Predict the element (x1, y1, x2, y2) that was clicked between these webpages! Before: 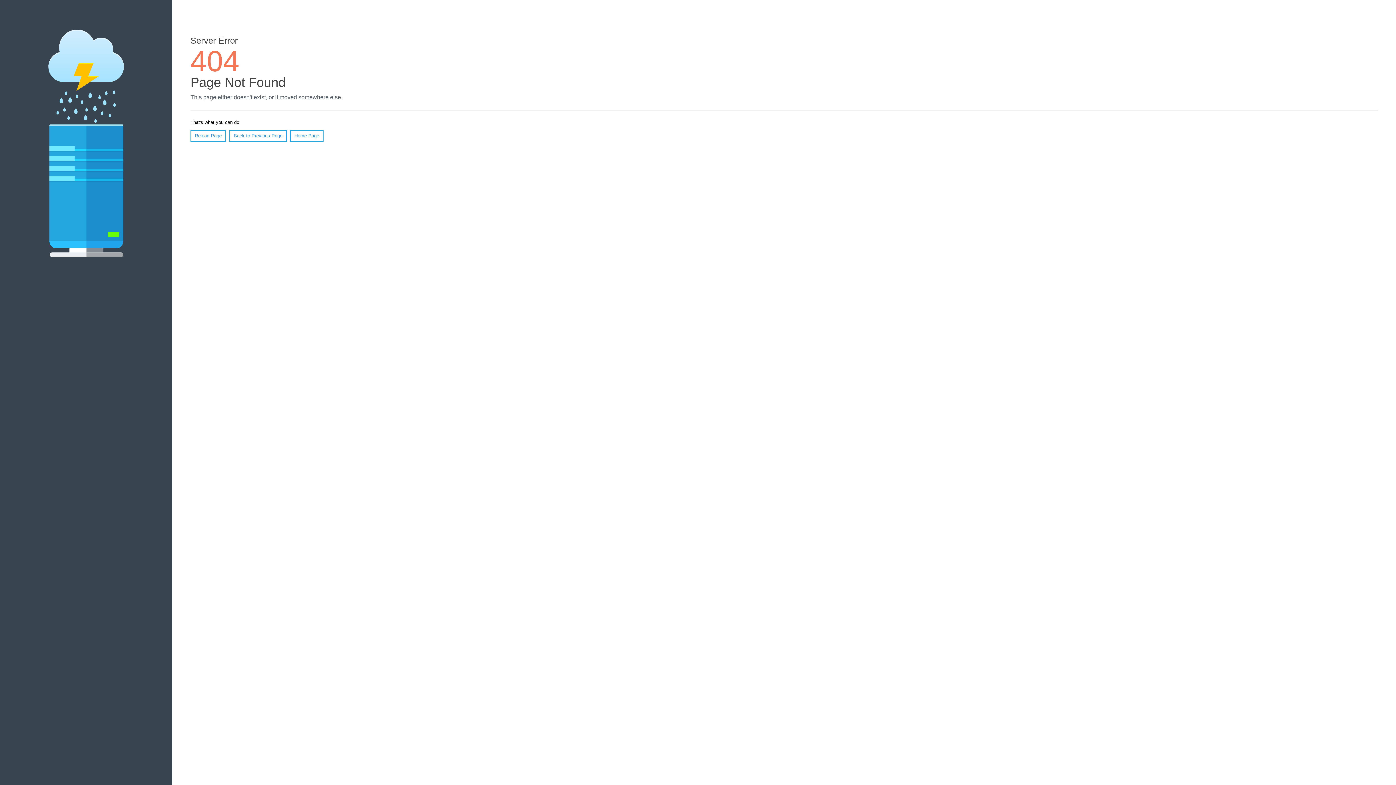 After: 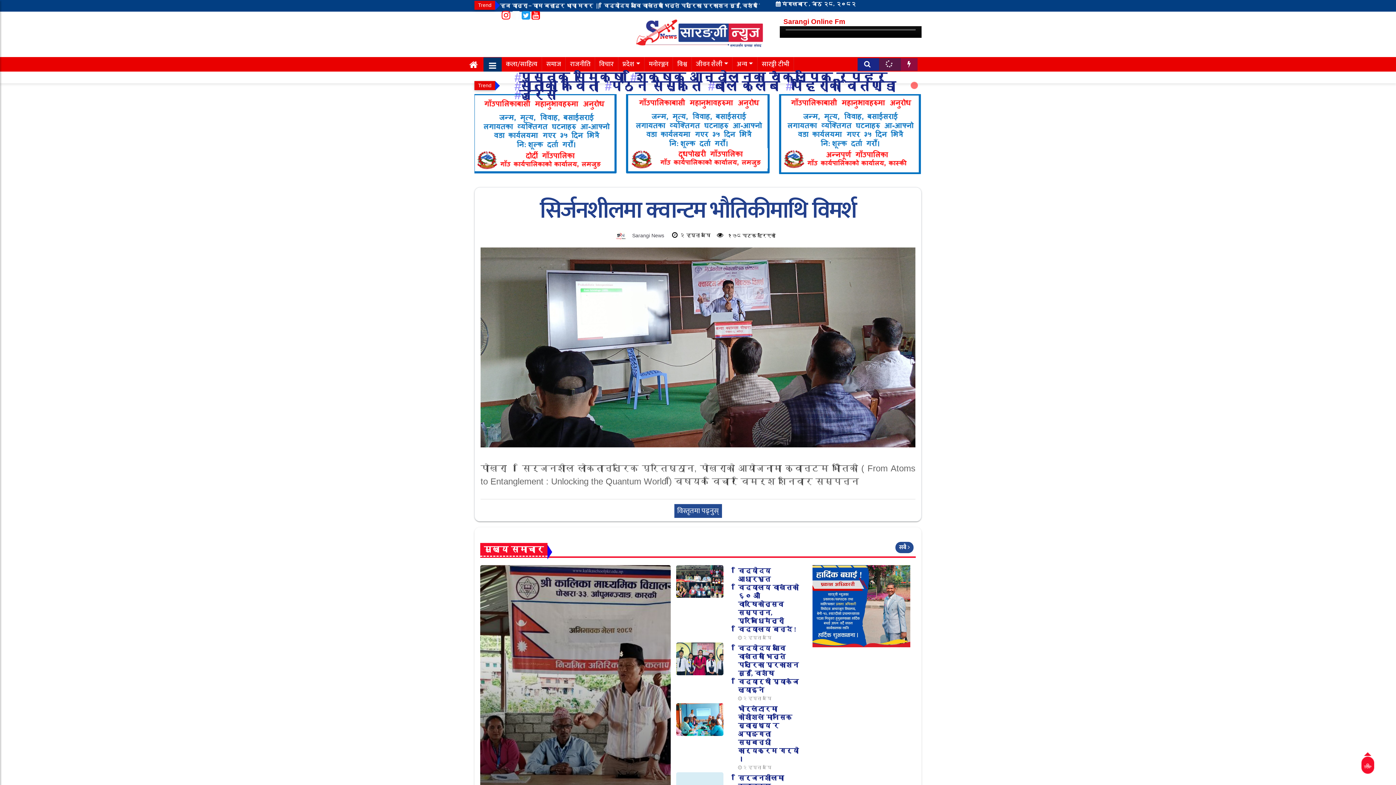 Action: label: Home Page bbox: (290, 130, 323, 141)